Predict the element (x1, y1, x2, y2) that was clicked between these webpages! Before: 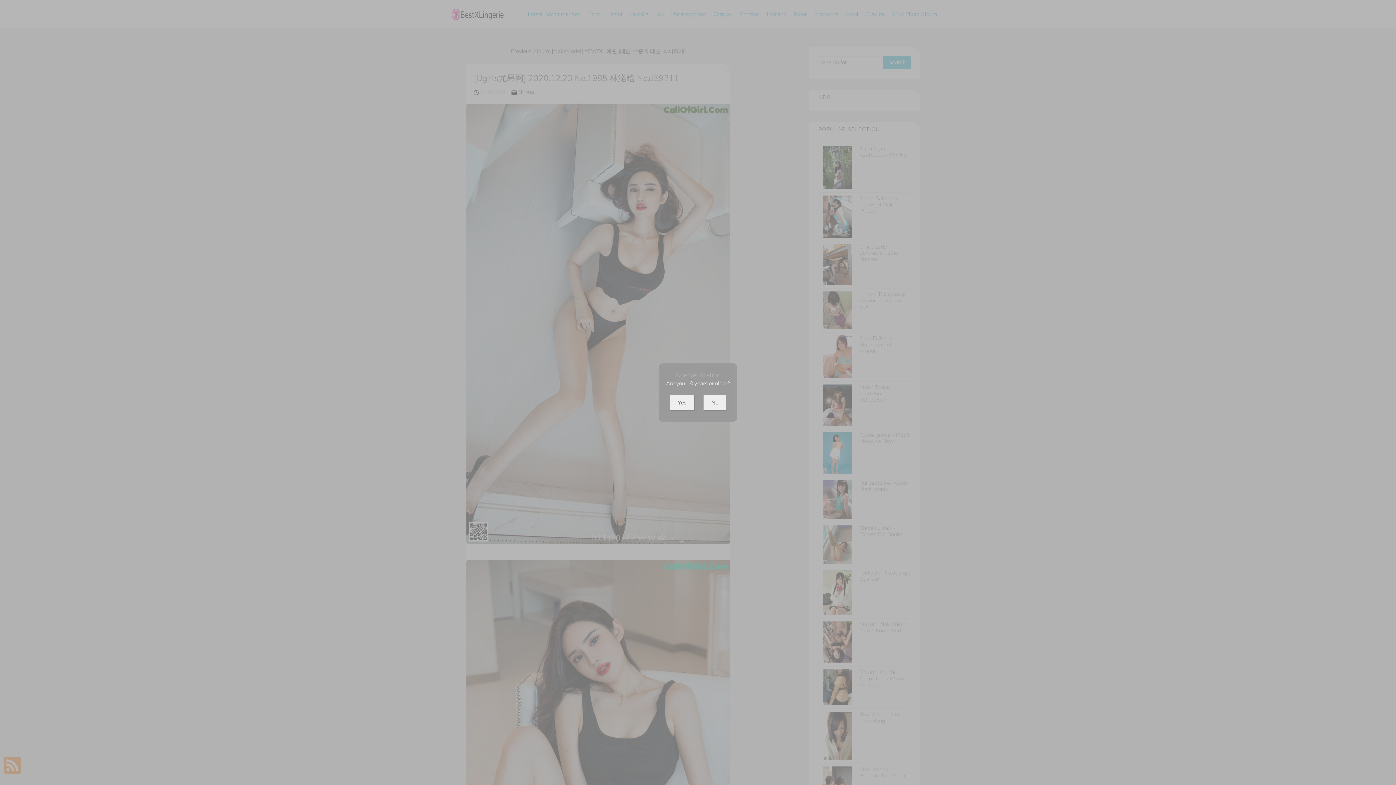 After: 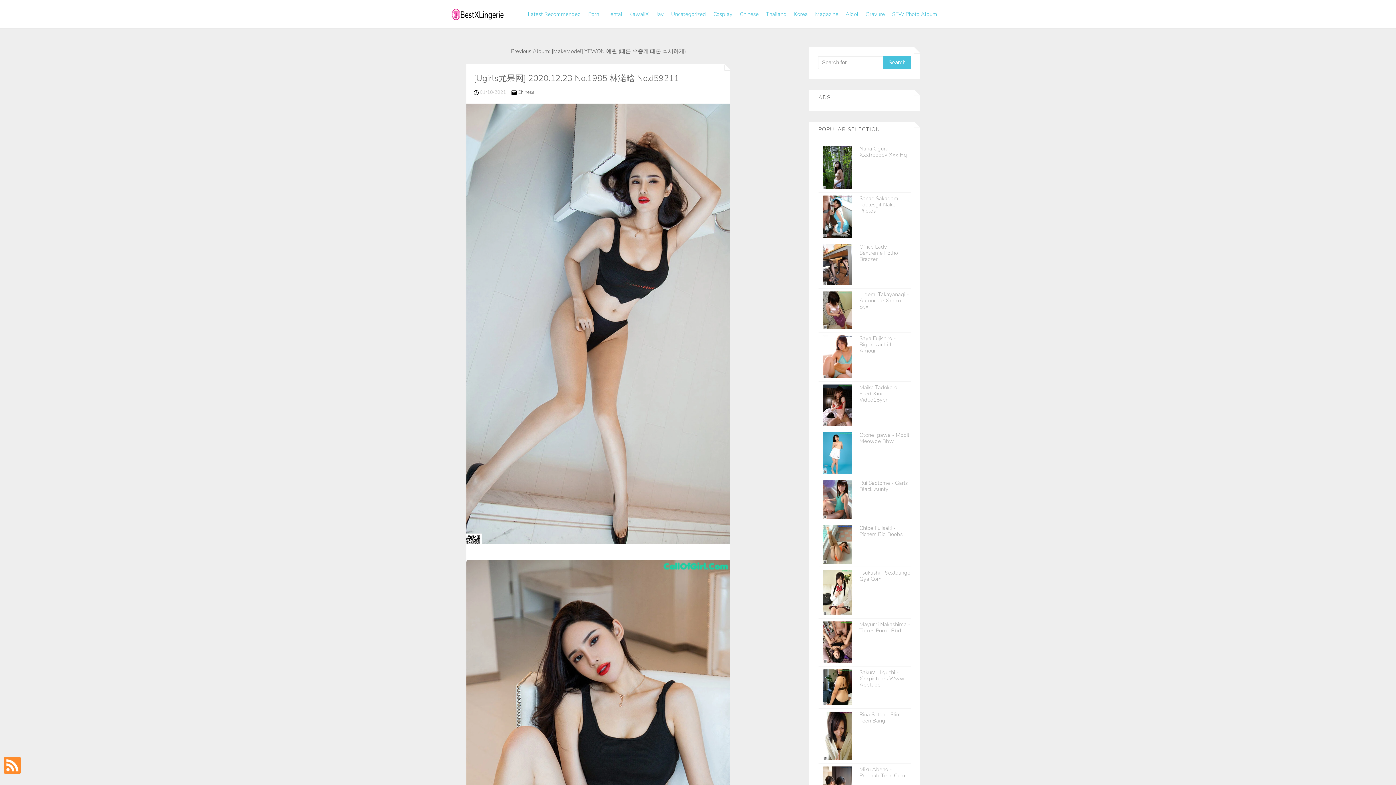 Action: bbox: (669, 394, 694, 410) label: Yes